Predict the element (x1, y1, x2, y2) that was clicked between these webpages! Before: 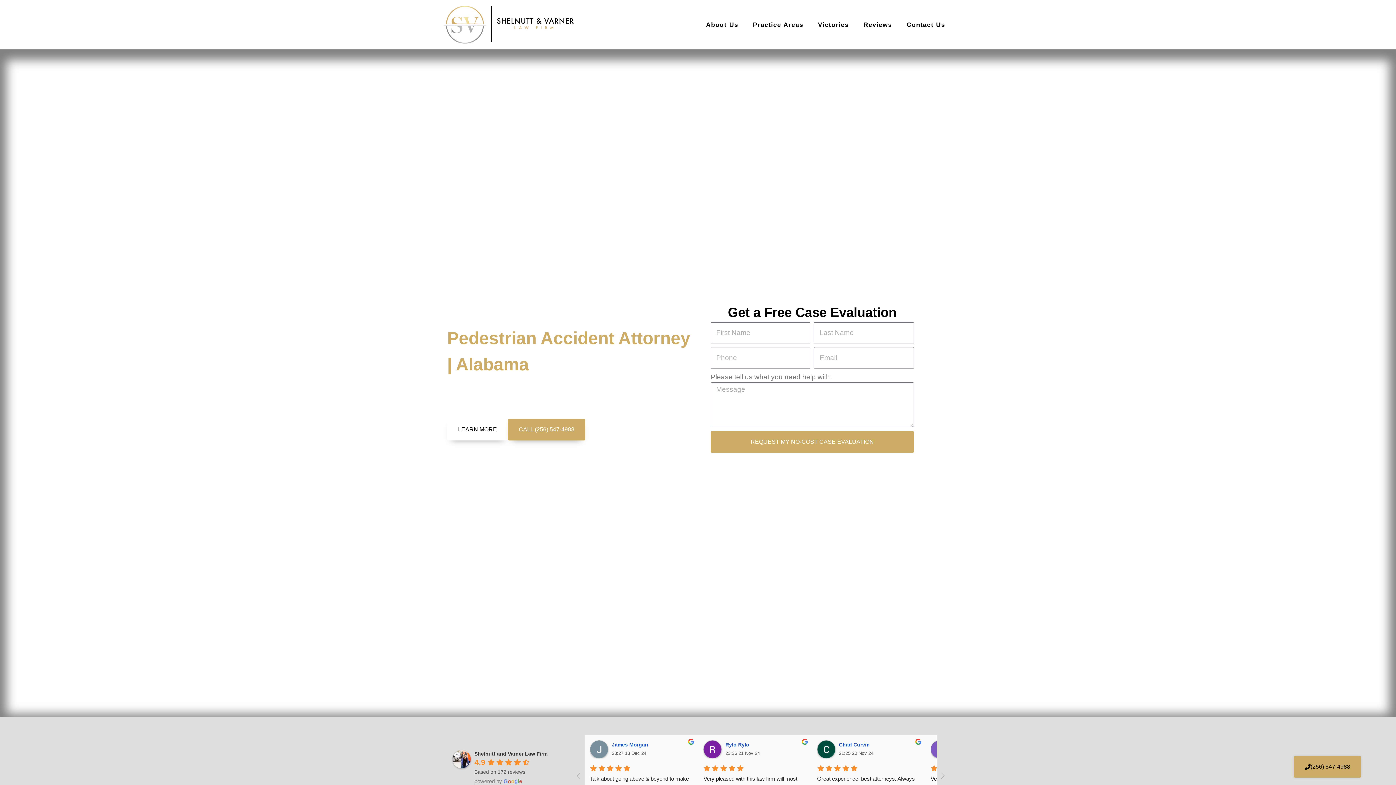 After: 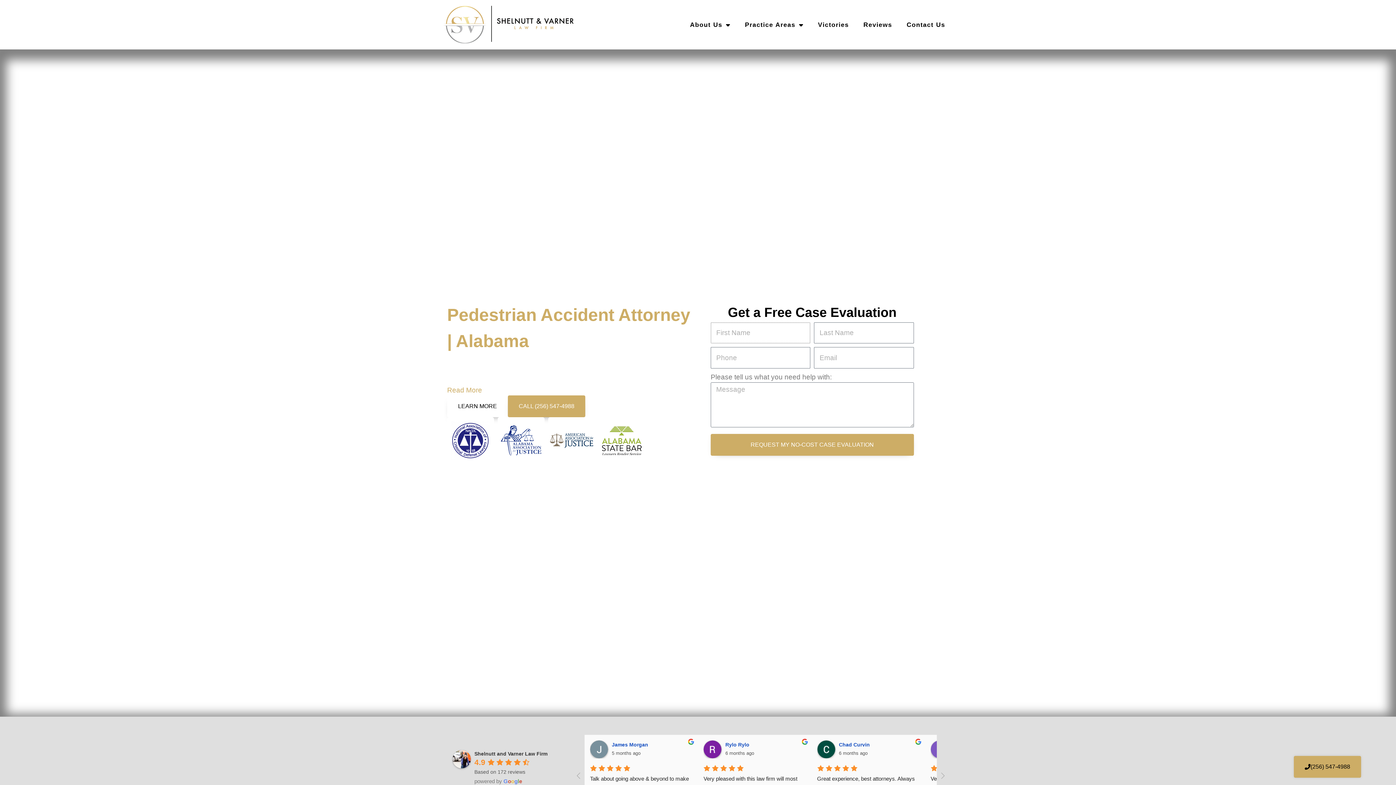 Action: bbox: (710, 431, 914, 453) label: REQUEST MY NO-COST CASE EVALUATION